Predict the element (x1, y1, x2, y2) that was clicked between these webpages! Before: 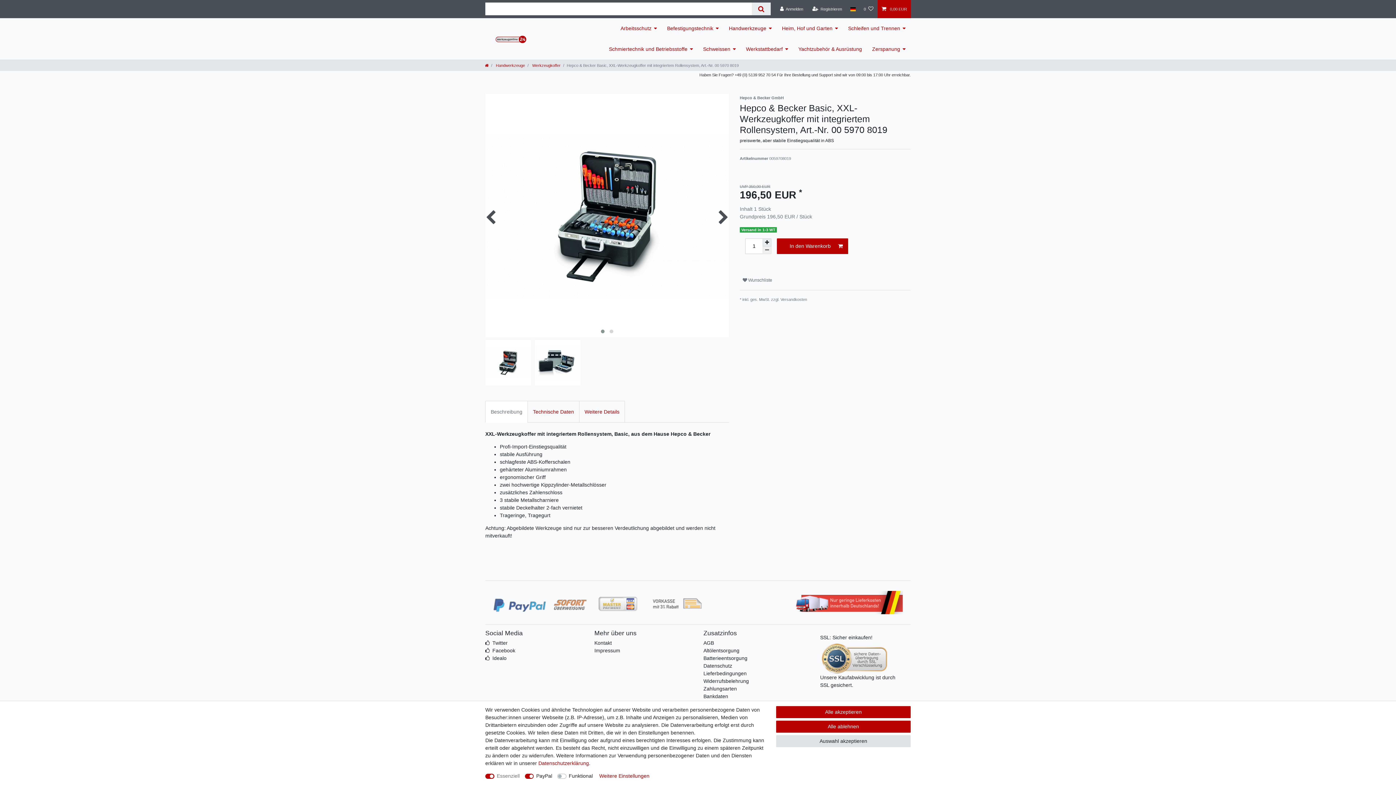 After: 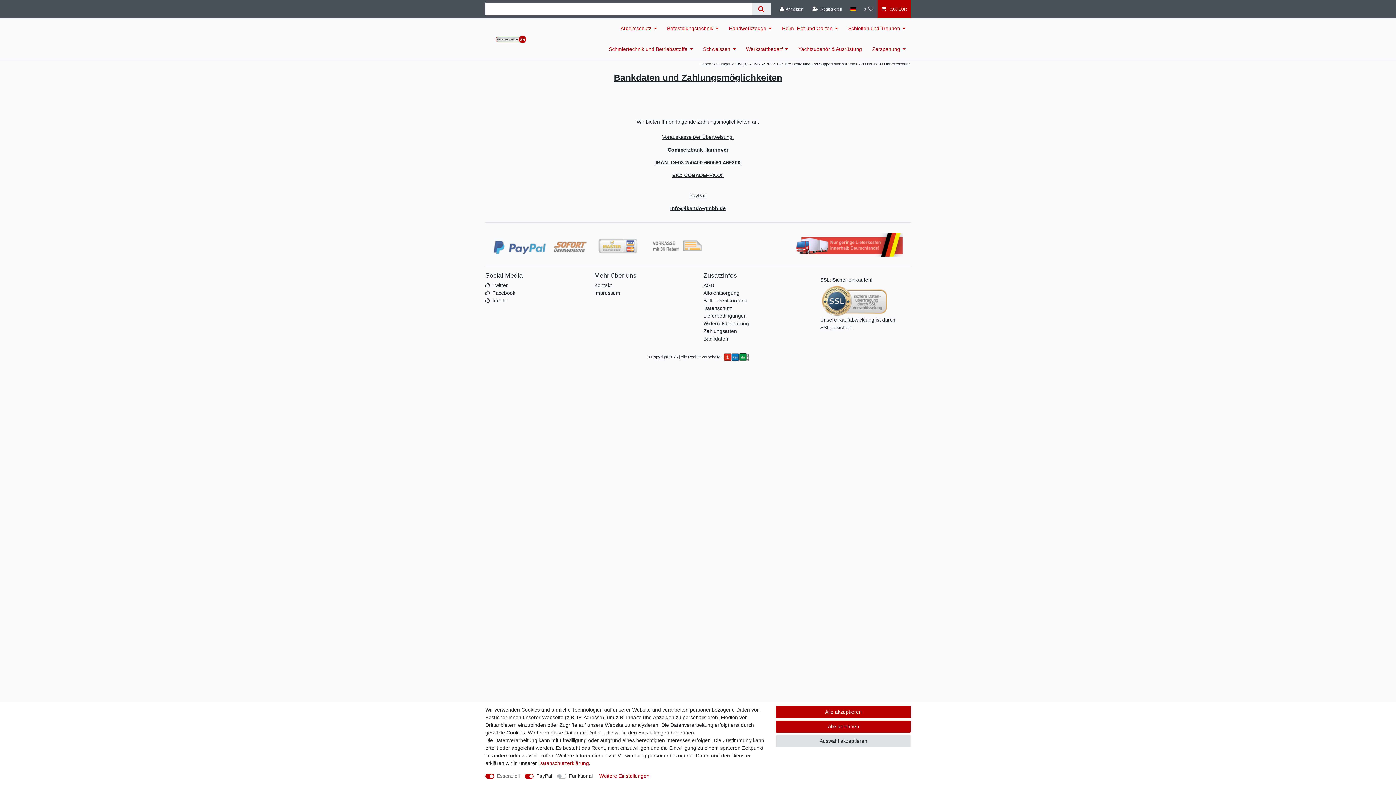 Action: bbox: (703, 693, 728, 700) label: Bankdaten